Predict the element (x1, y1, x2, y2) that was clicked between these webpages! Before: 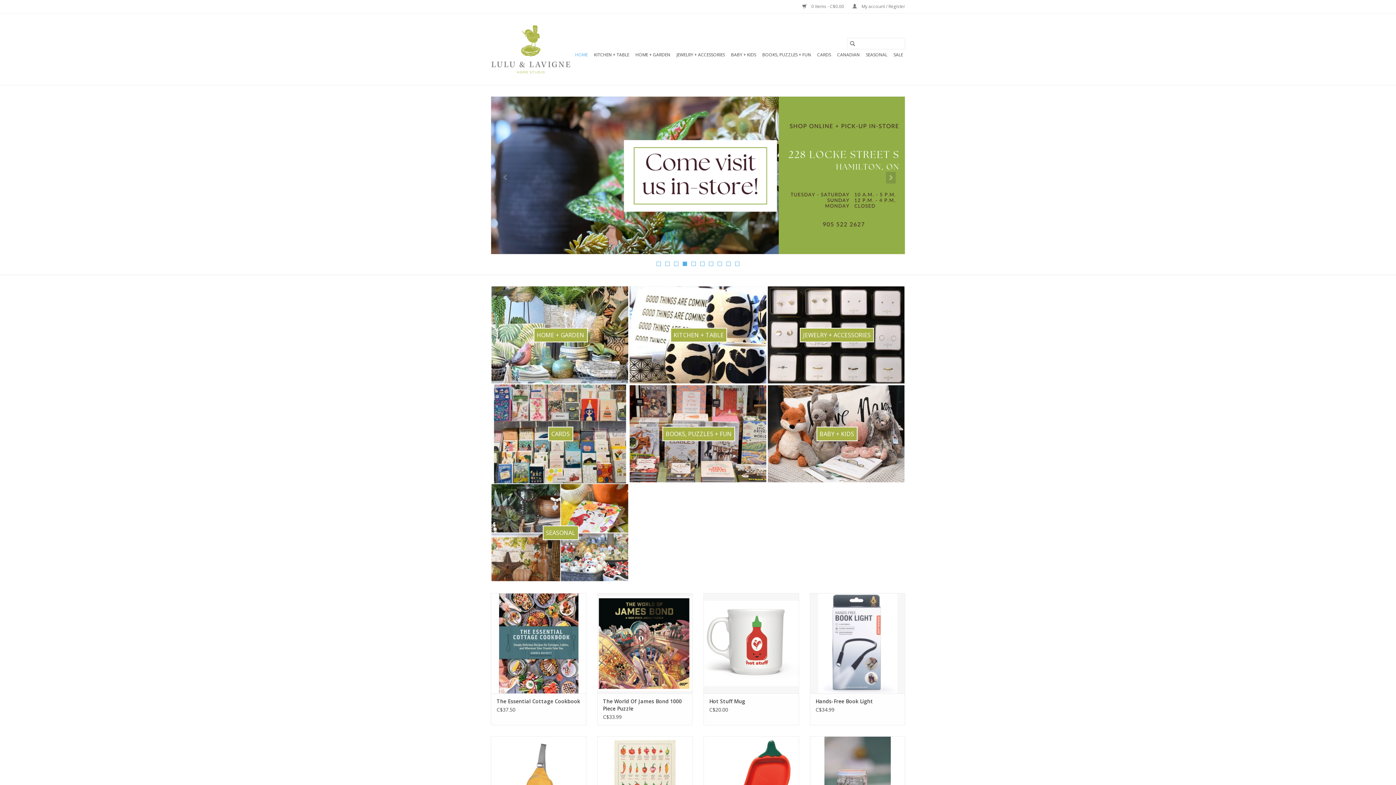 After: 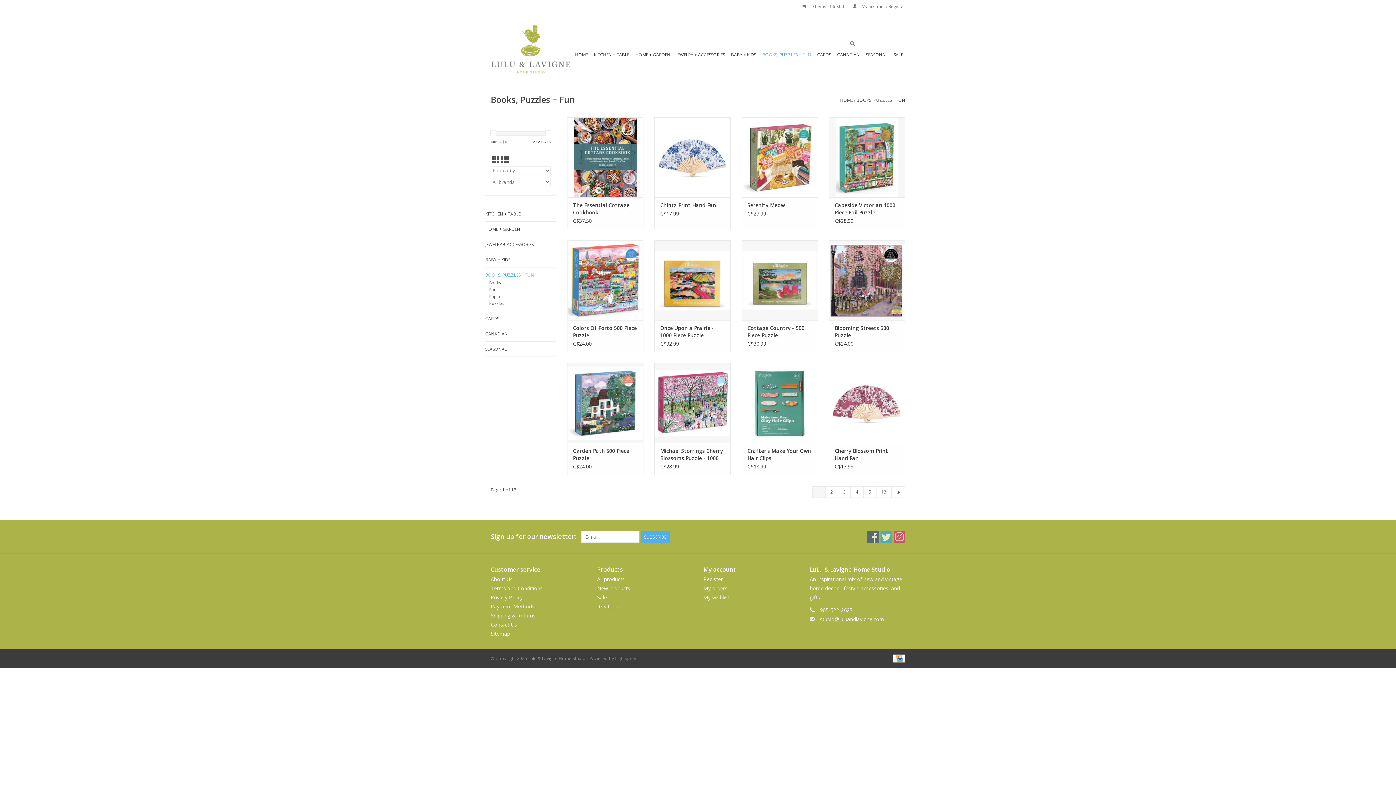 Action: bbox: (629, 384, 766, 483) label: BOOKS, PUZZLES + FUN